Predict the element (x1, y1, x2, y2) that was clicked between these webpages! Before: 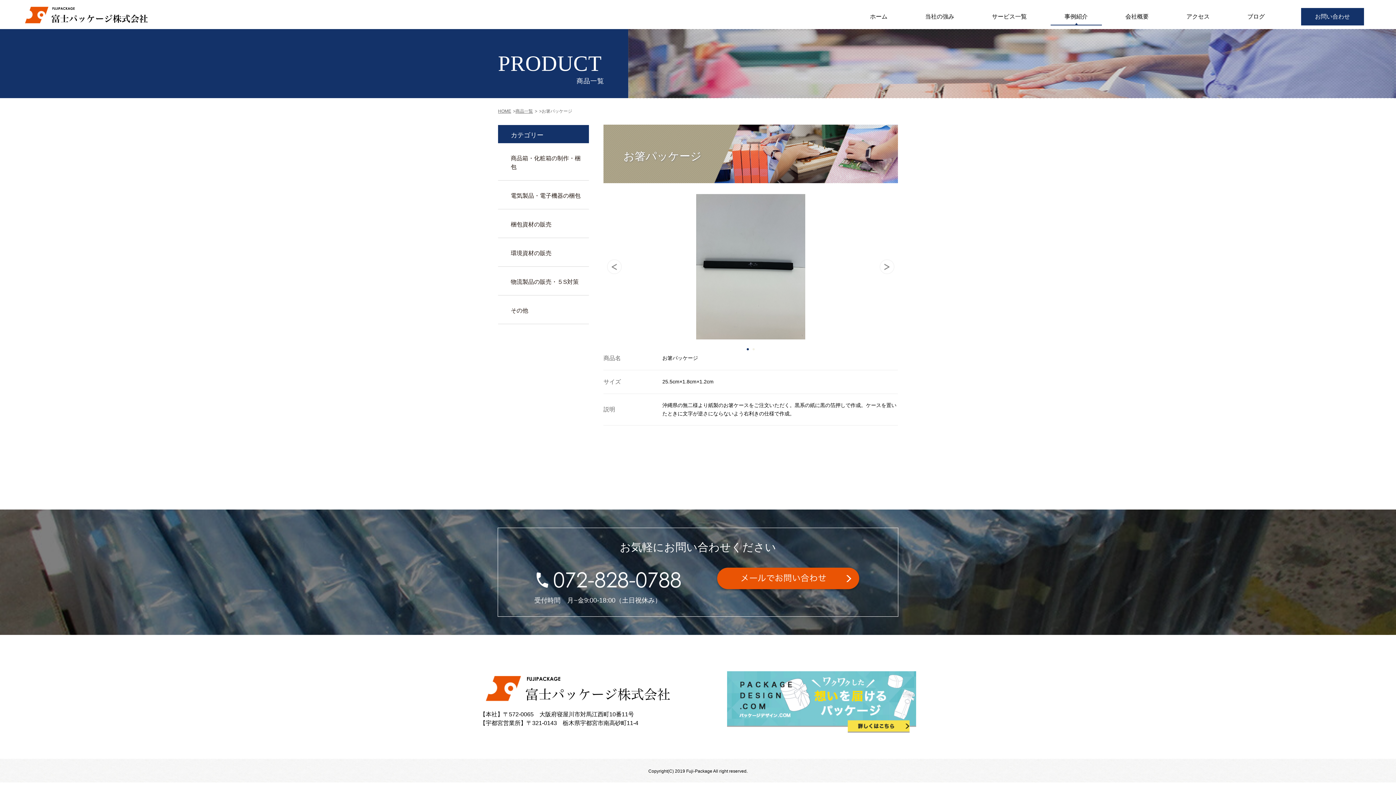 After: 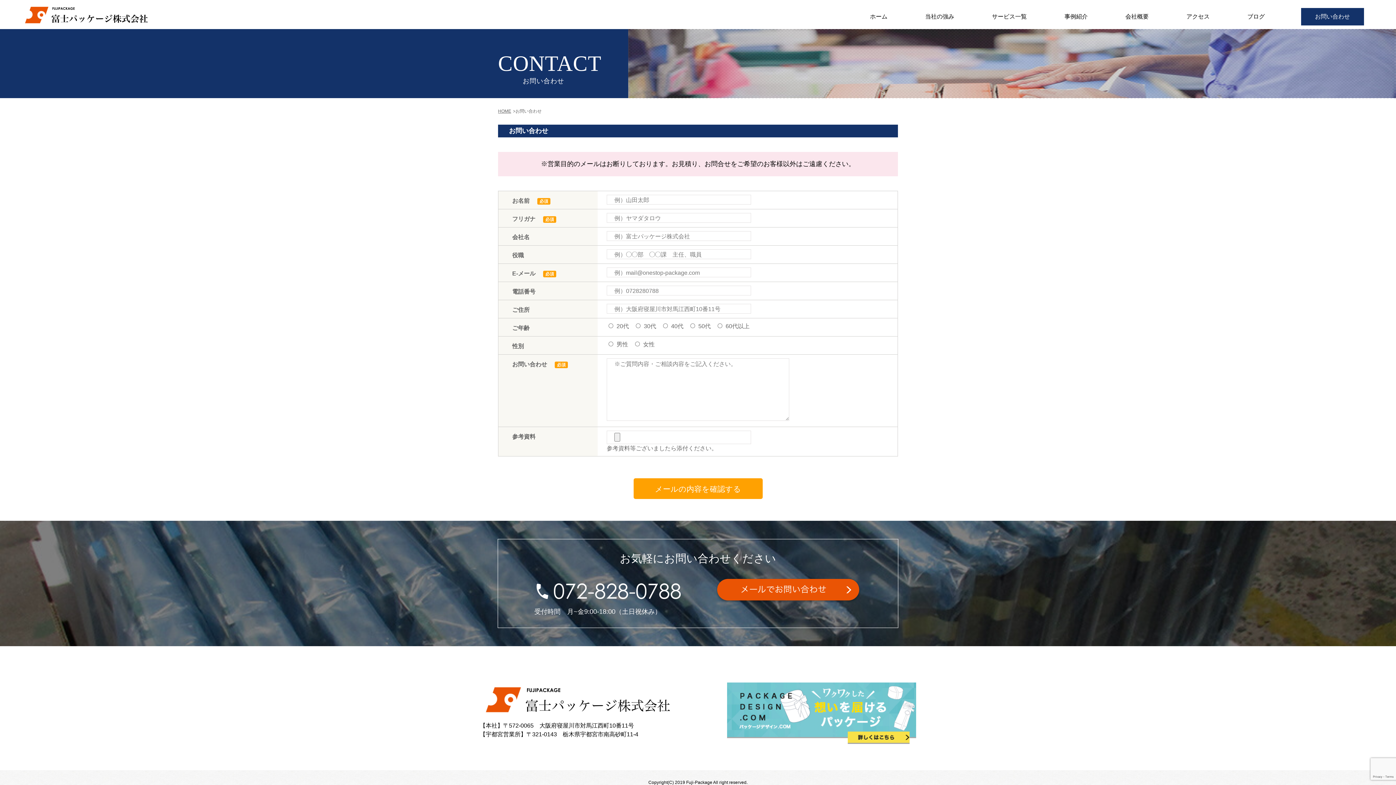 Action: label: お問い合わせ bbox: (1301, 8, 1364, 25)